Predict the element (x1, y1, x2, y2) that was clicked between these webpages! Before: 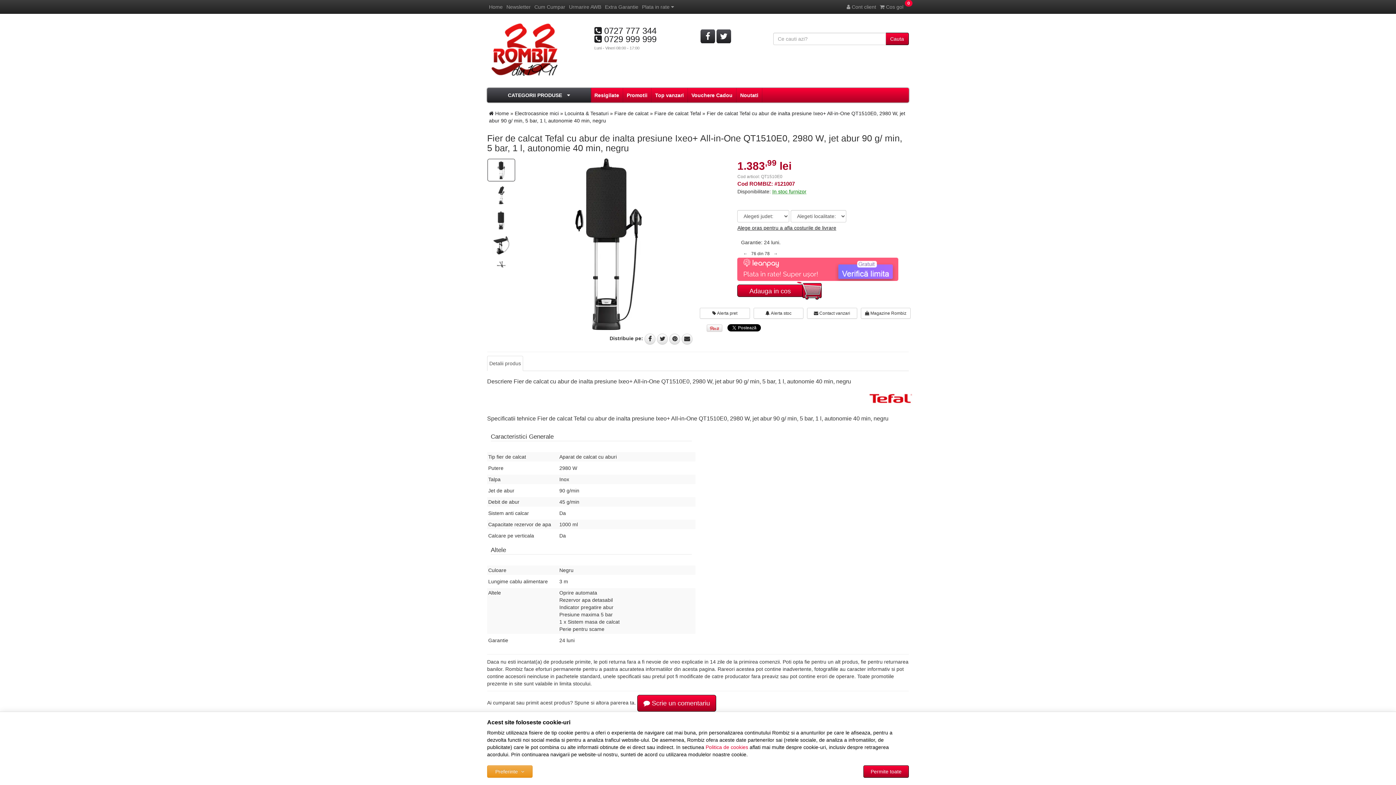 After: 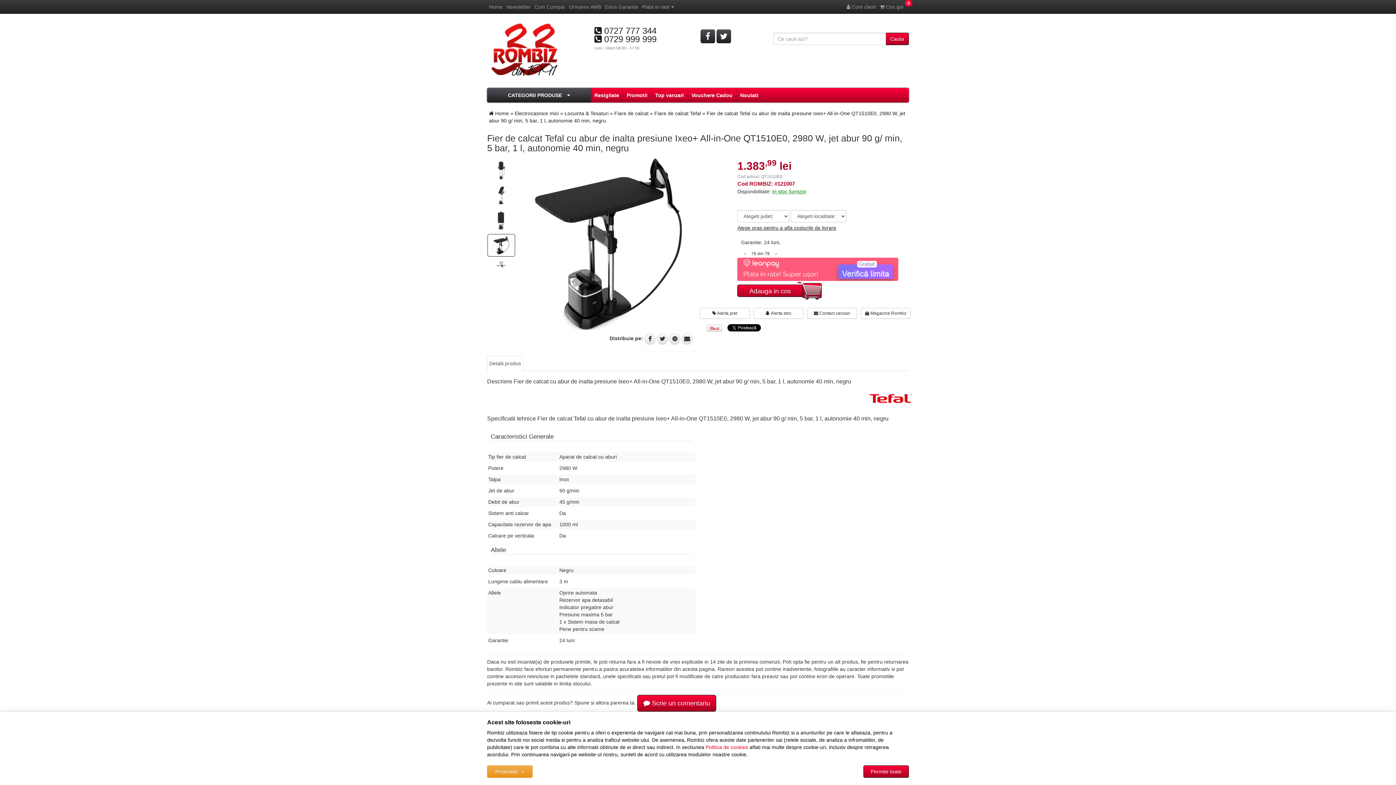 Action: bbox: (487, 234, 515, 256)